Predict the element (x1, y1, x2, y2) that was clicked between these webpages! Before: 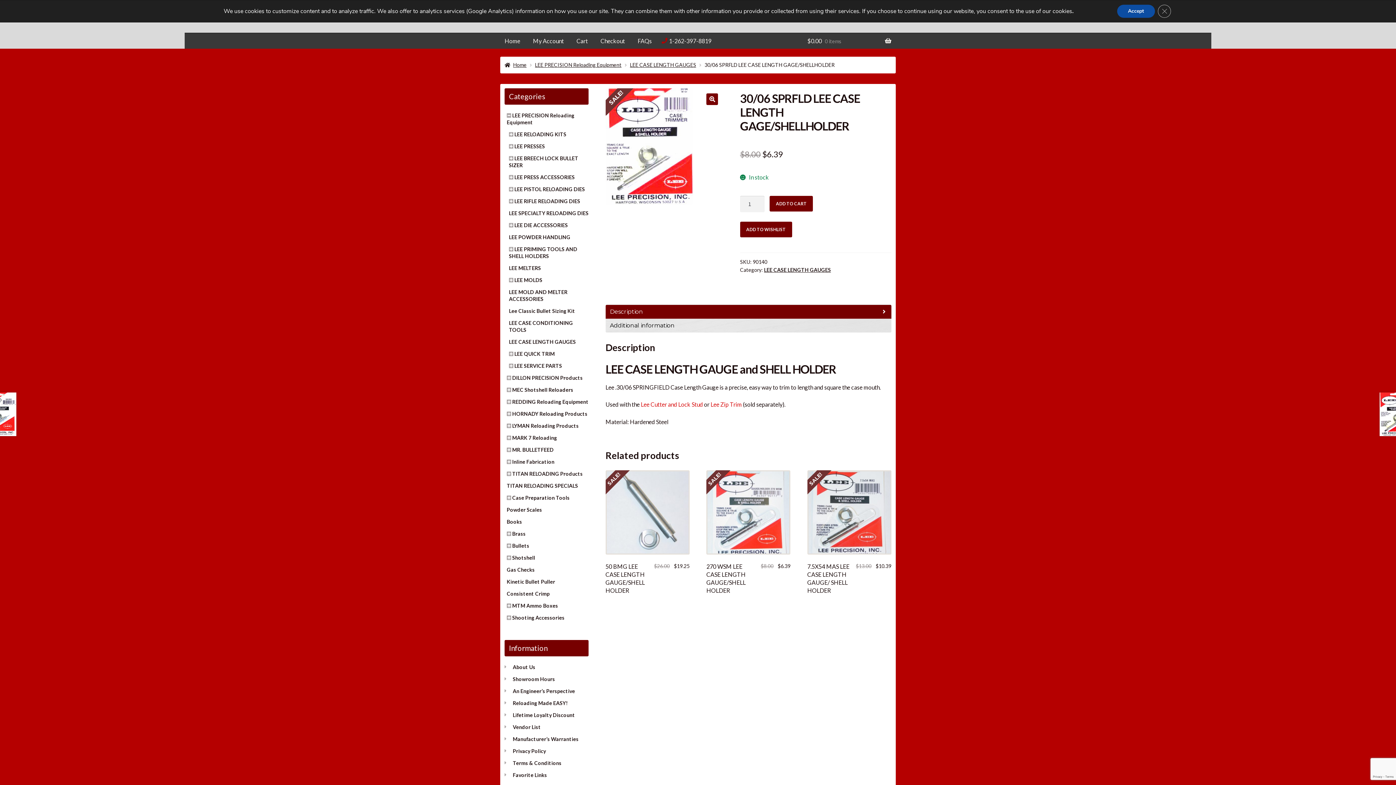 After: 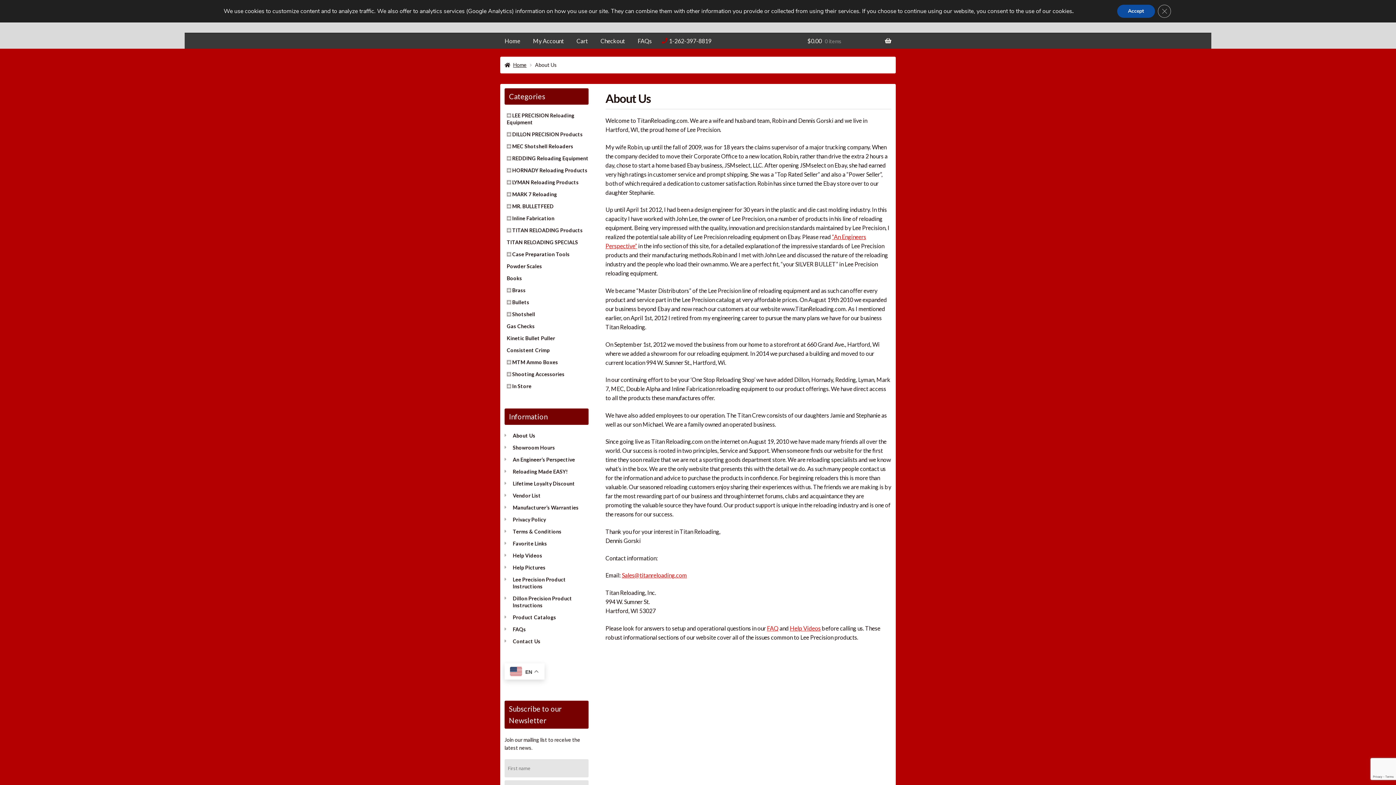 Action: label: About Us bbox: (512, 664, 535, 670)